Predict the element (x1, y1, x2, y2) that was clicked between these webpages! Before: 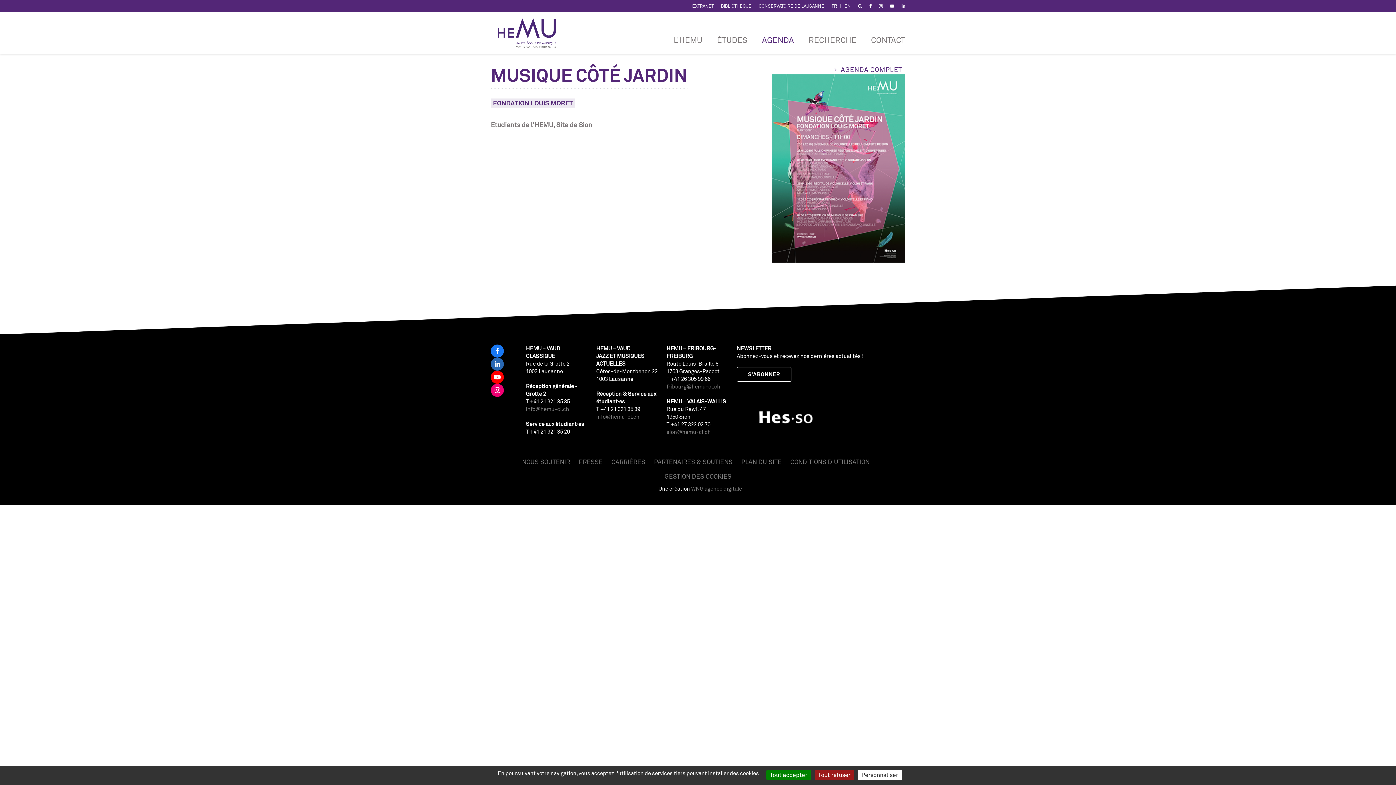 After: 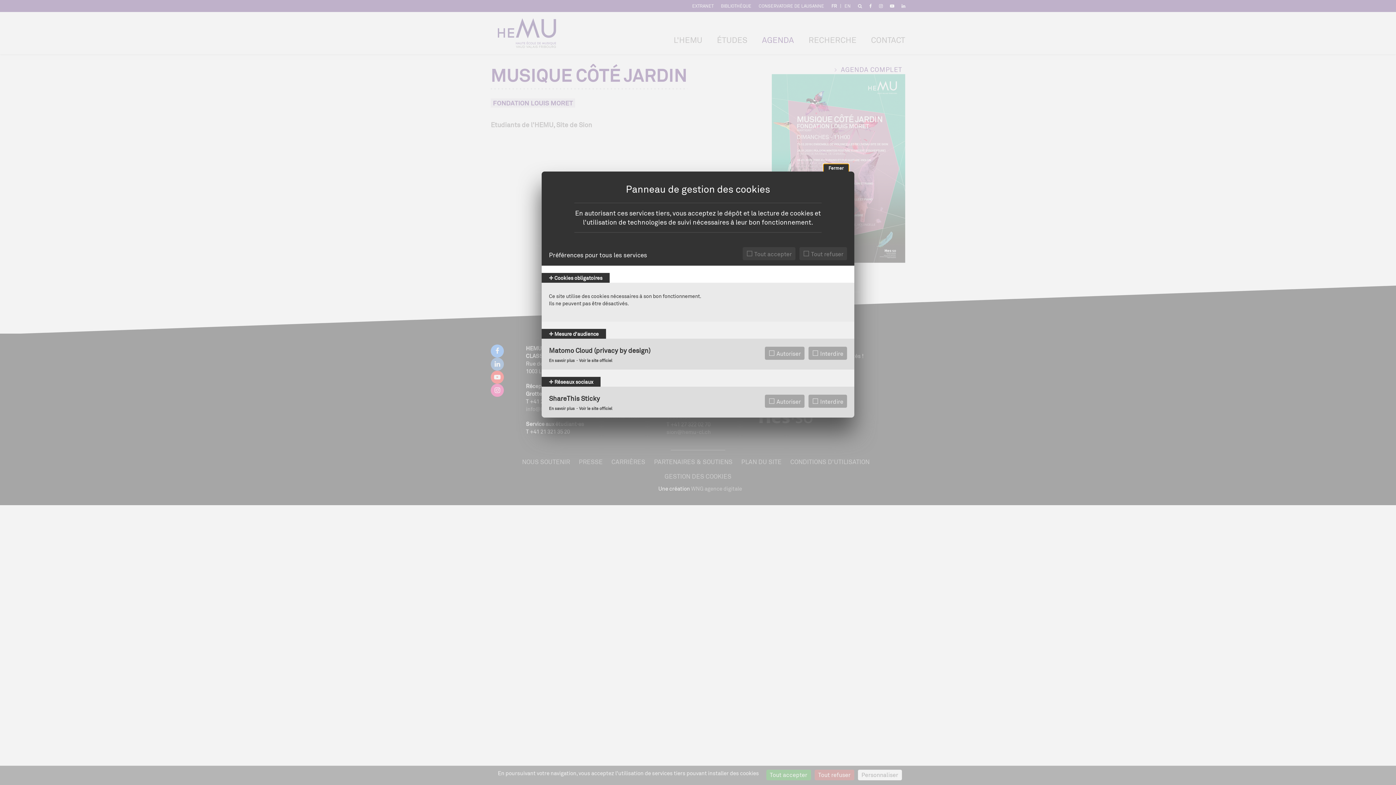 Action: bbox: (858, 770, 902, 780) label: Personnaliser (fenêtre modale)